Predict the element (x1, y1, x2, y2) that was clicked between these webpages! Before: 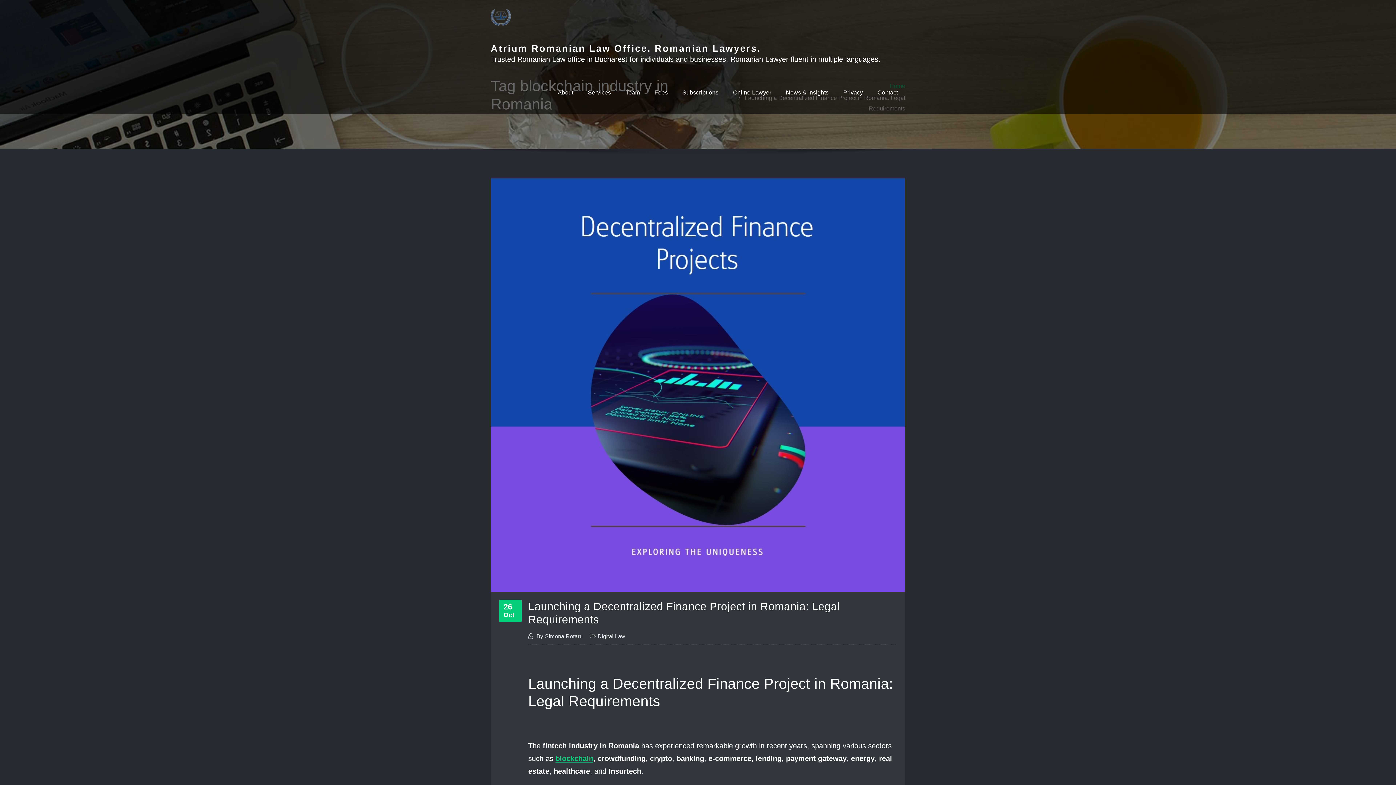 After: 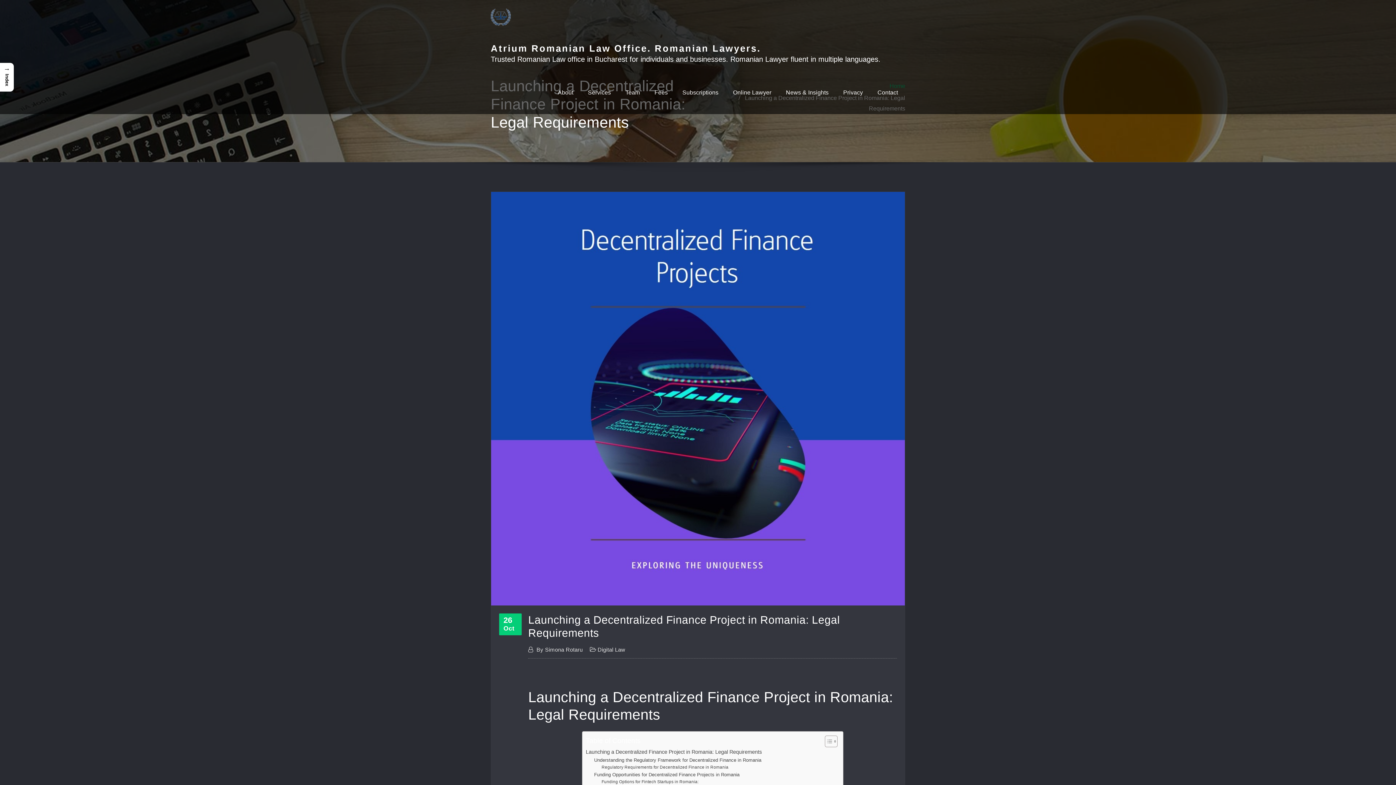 Action: bbox: (491, 381, 905, 388)